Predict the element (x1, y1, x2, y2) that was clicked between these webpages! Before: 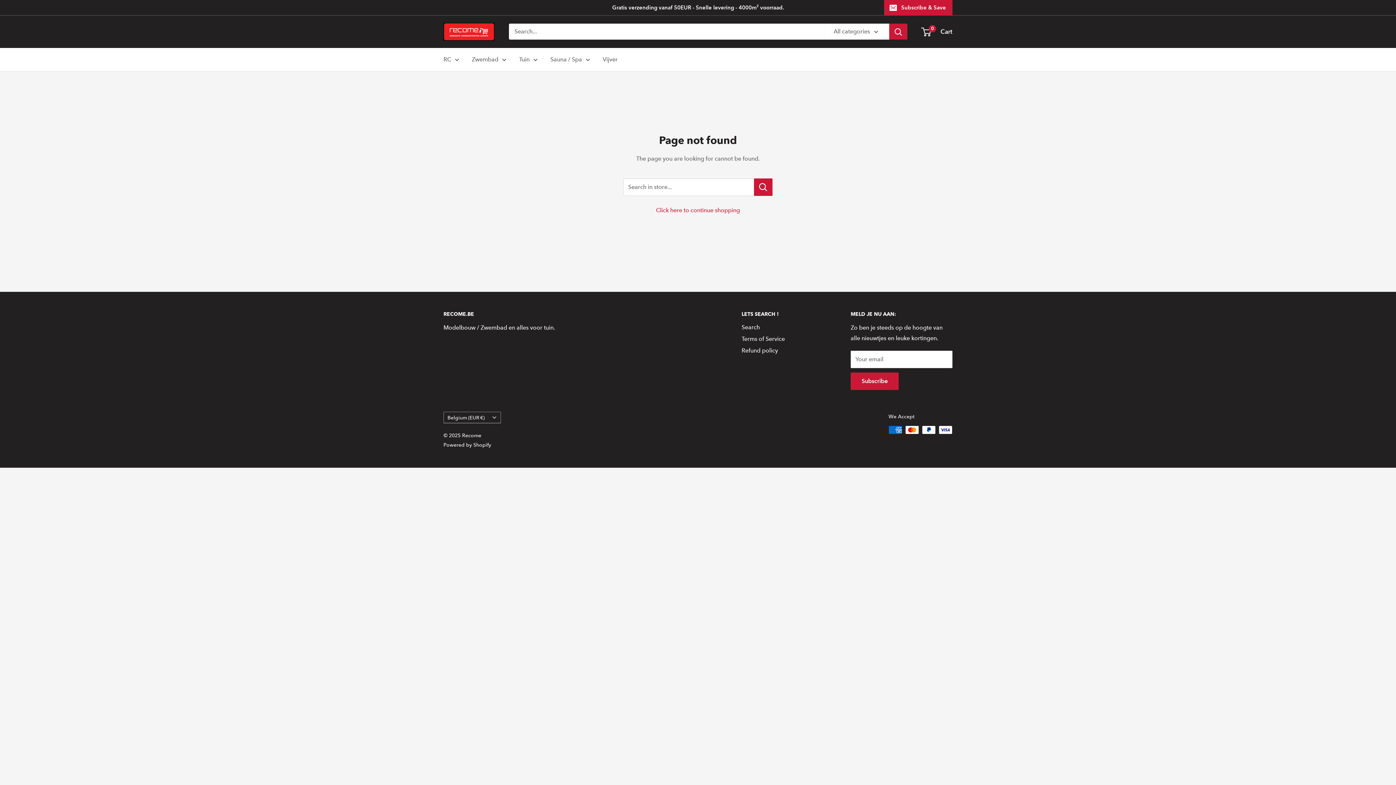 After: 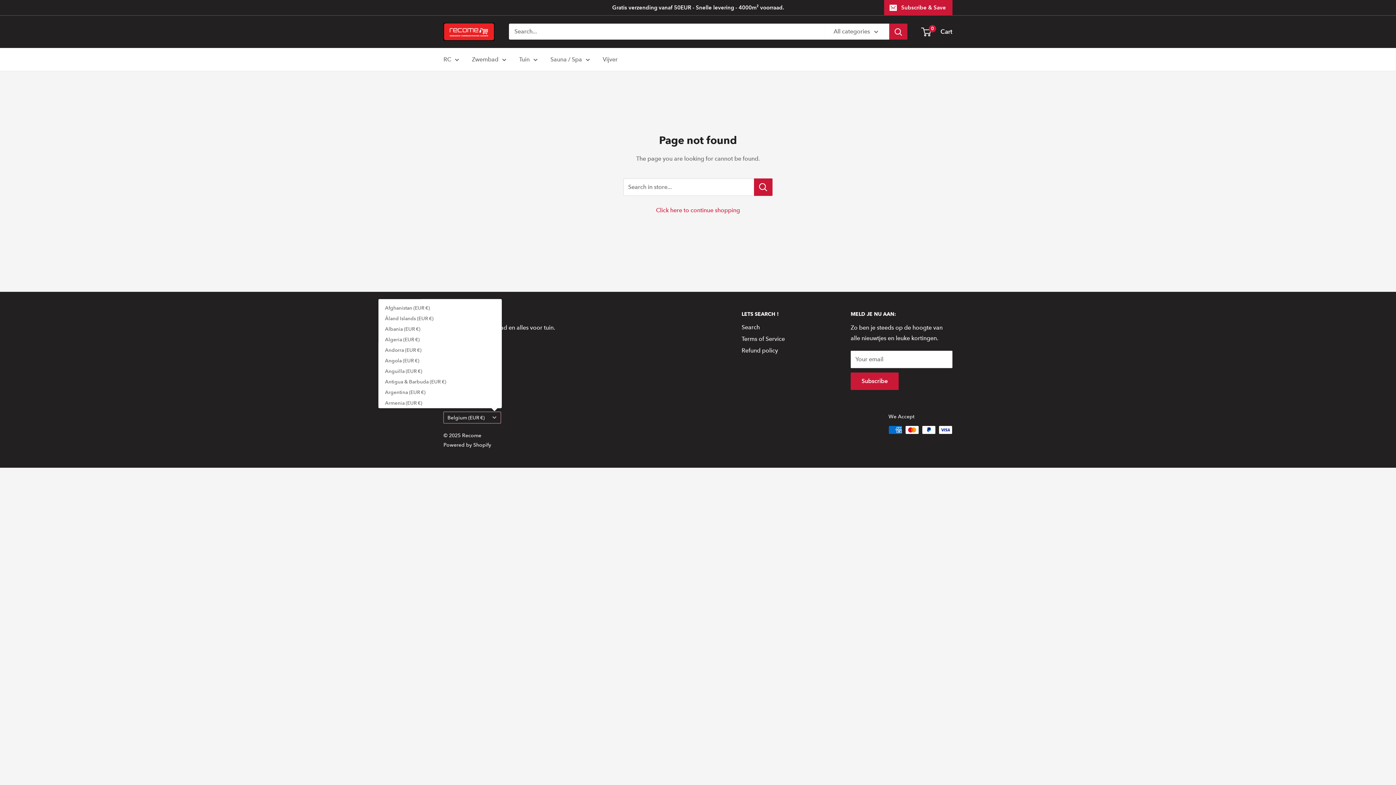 Action: label: Belgium (EUR €) bbox: (443, 412, 501, 423)